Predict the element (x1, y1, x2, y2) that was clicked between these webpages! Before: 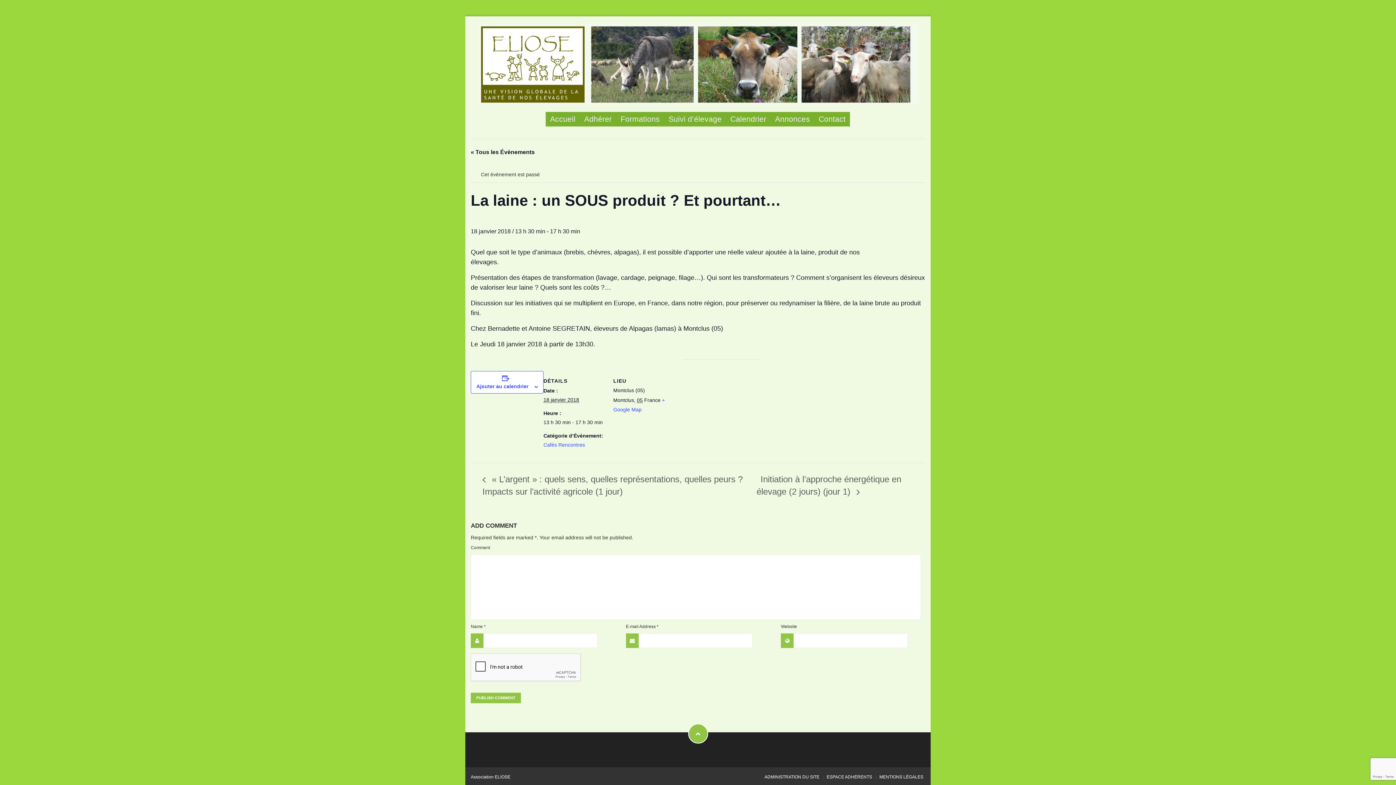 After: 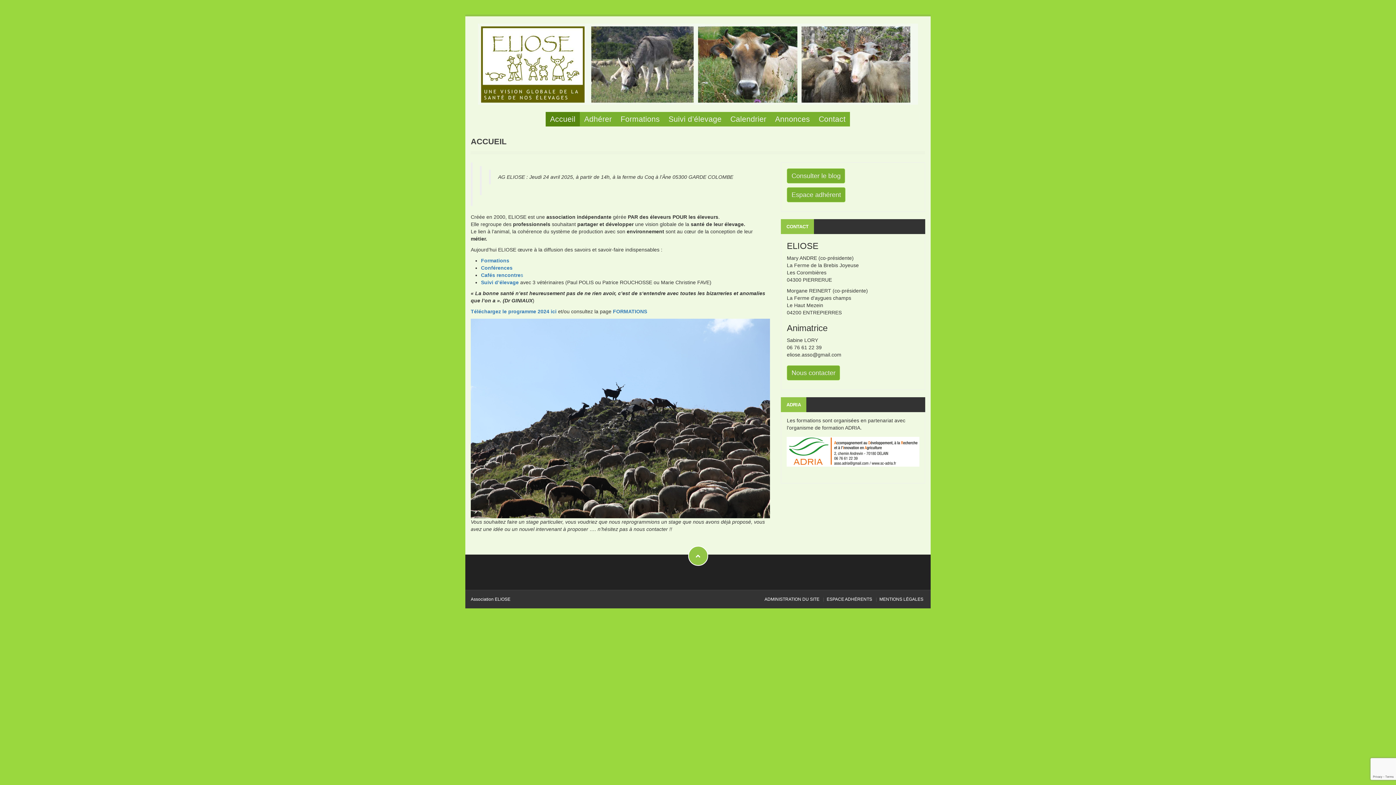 Action: bbox: (478, 23, 918, 104)